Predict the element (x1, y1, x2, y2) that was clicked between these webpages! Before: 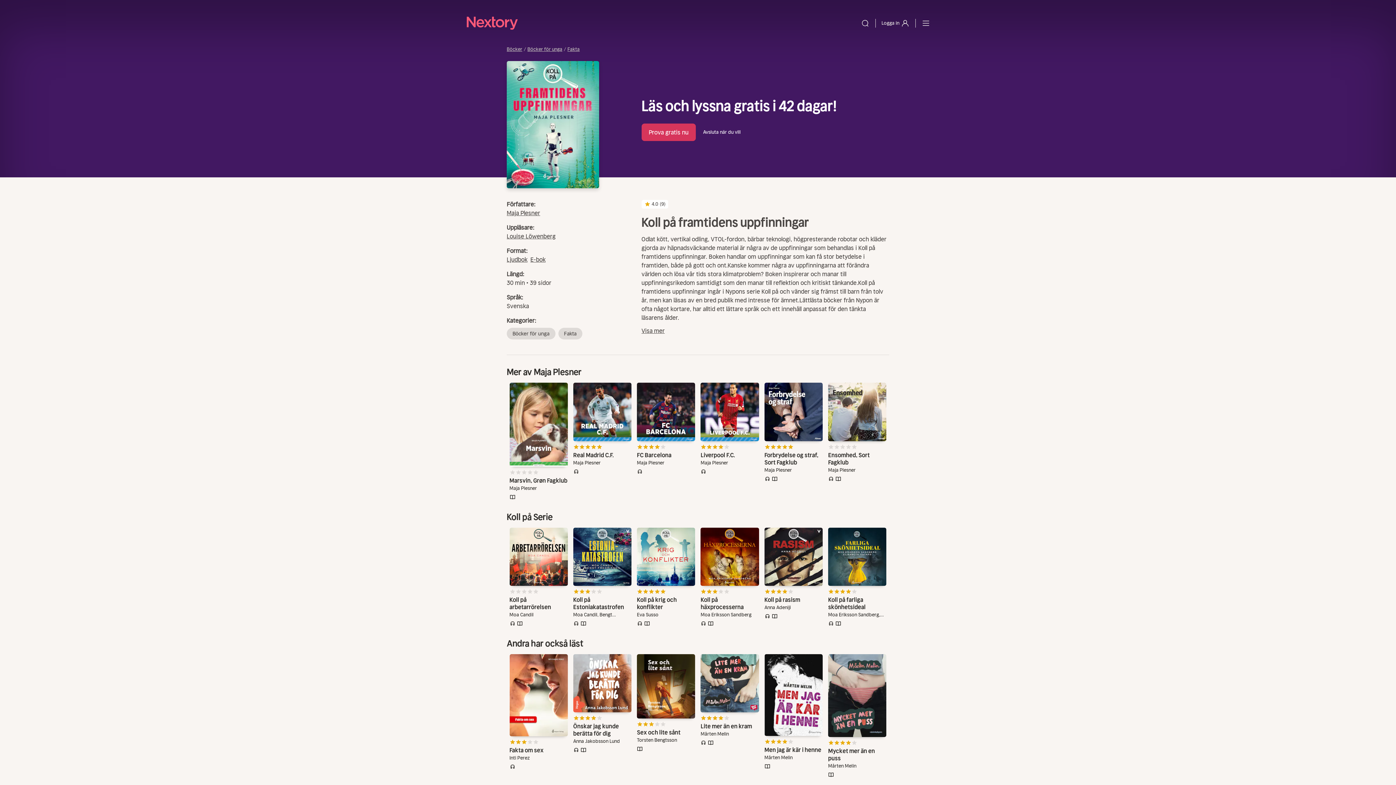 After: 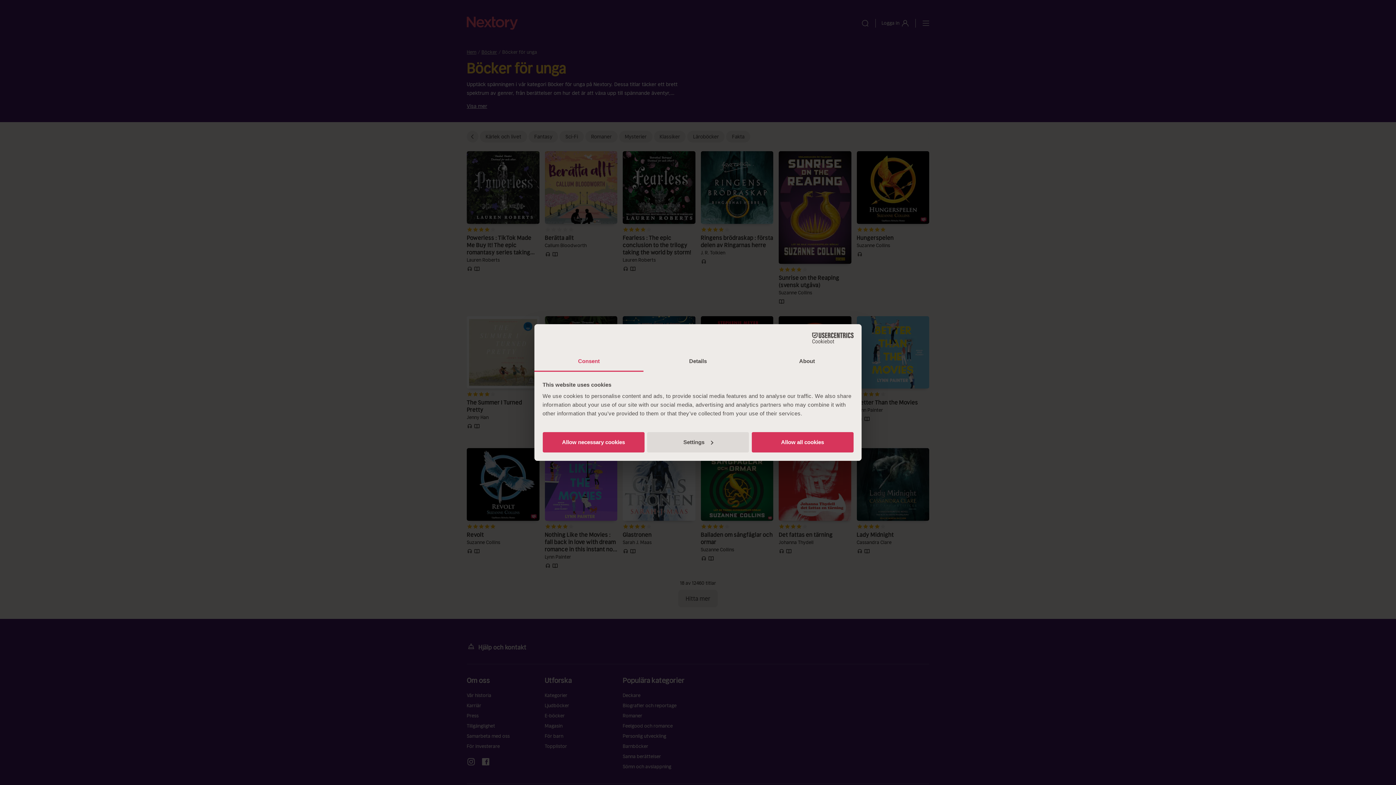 Action: label: Böcker för unga bbox: (506, 328, 555, 339)